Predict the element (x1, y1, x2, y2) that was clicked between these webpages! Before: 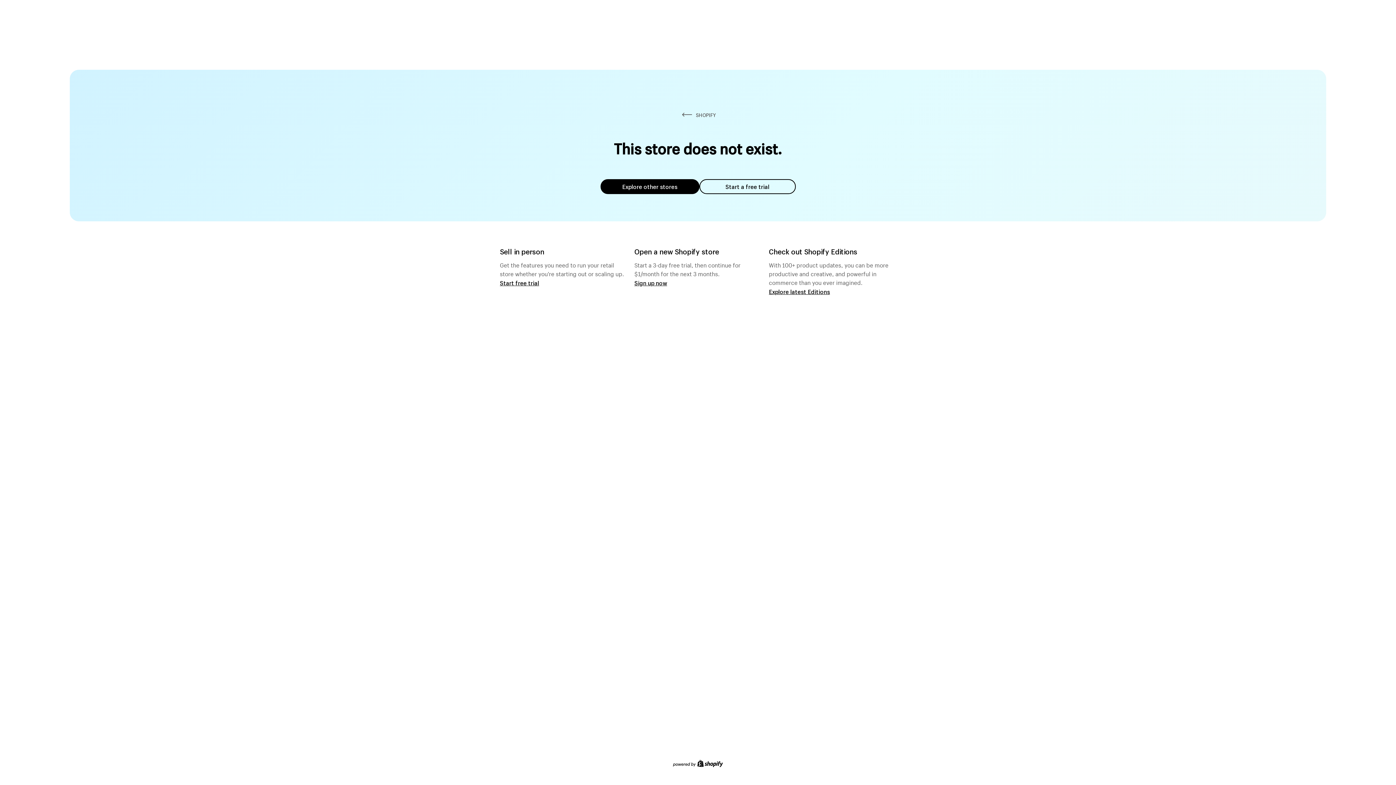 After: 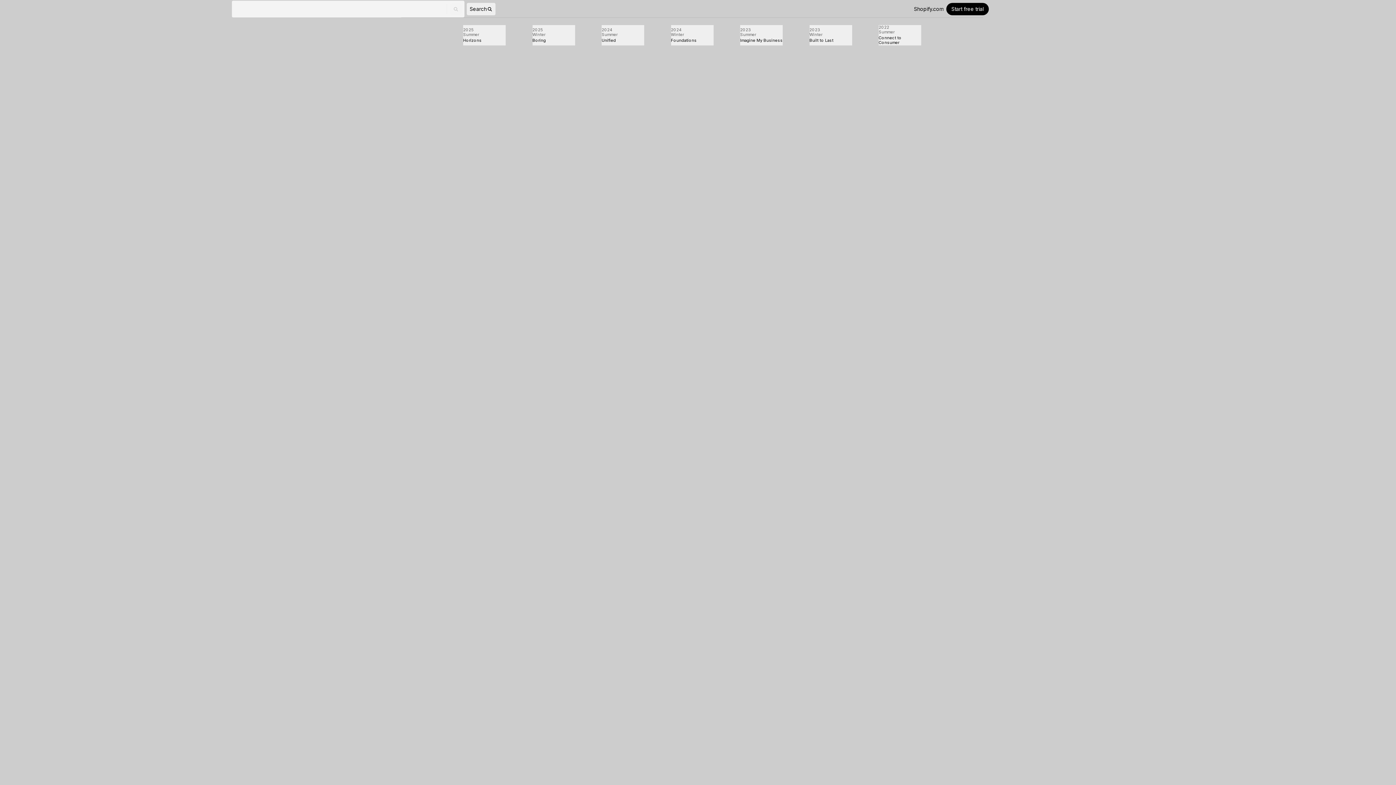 Action: label: Explore latest Editions bbox: (769, 287, 830, 295)